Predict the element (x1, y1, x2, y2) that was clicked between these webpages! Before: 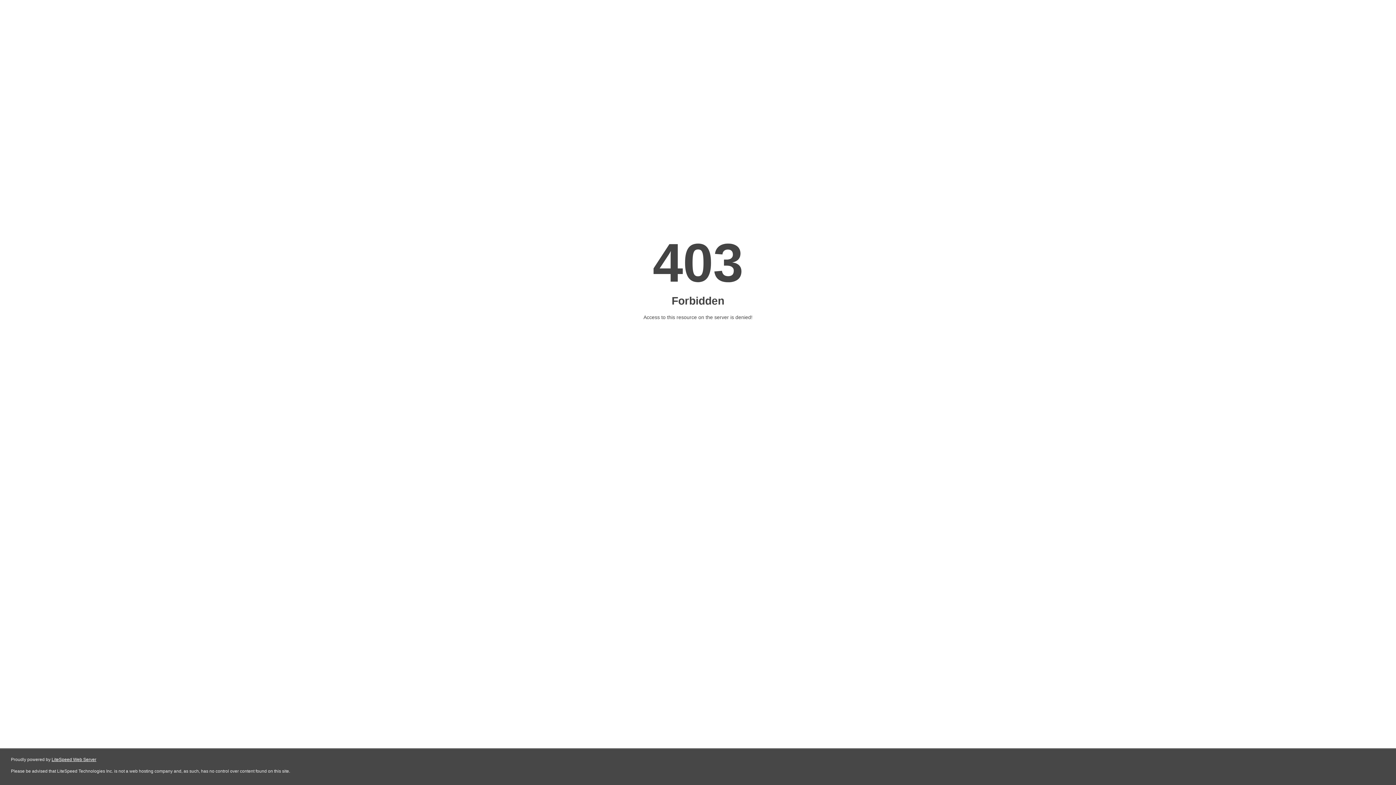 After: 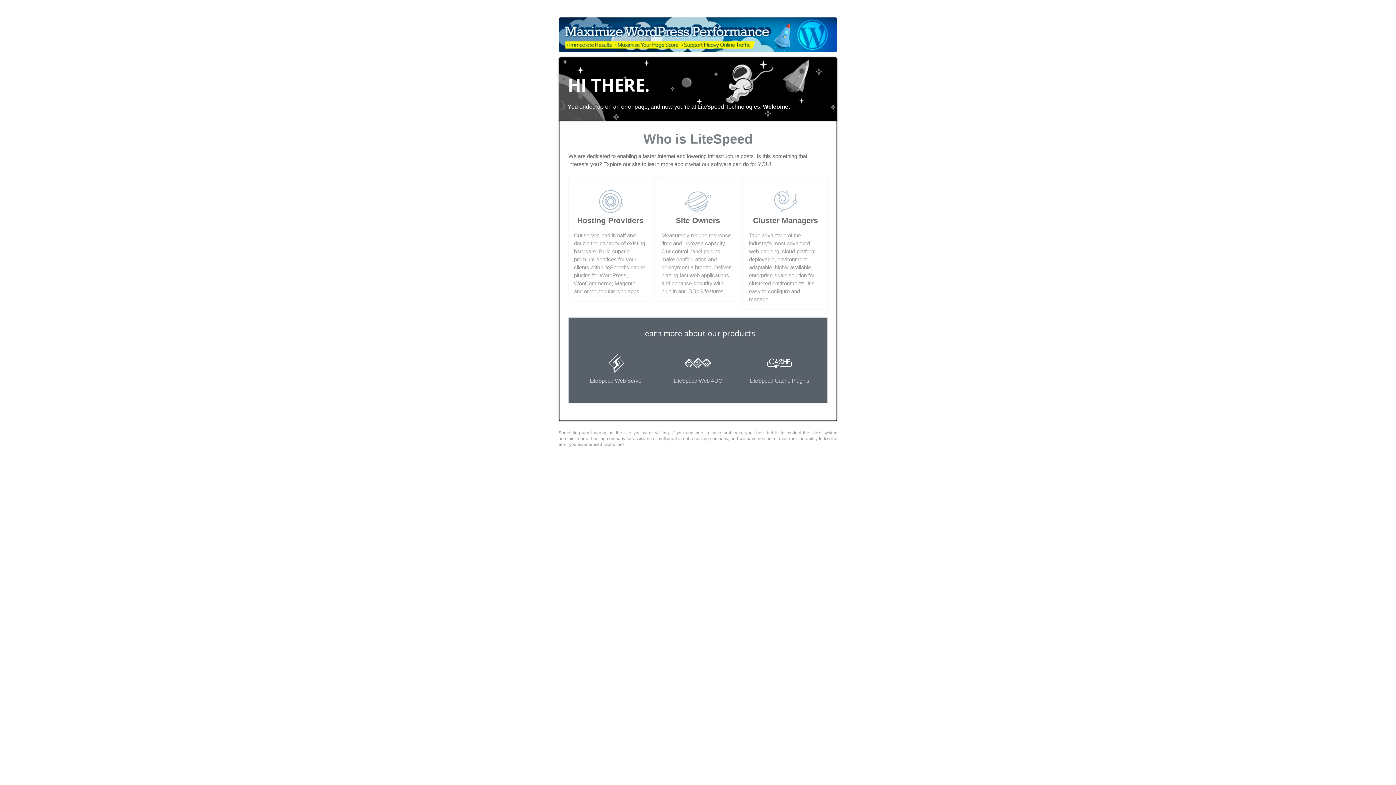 Action: label: LiteSpeed Web Server bbox: (51, 757, 96, 762)